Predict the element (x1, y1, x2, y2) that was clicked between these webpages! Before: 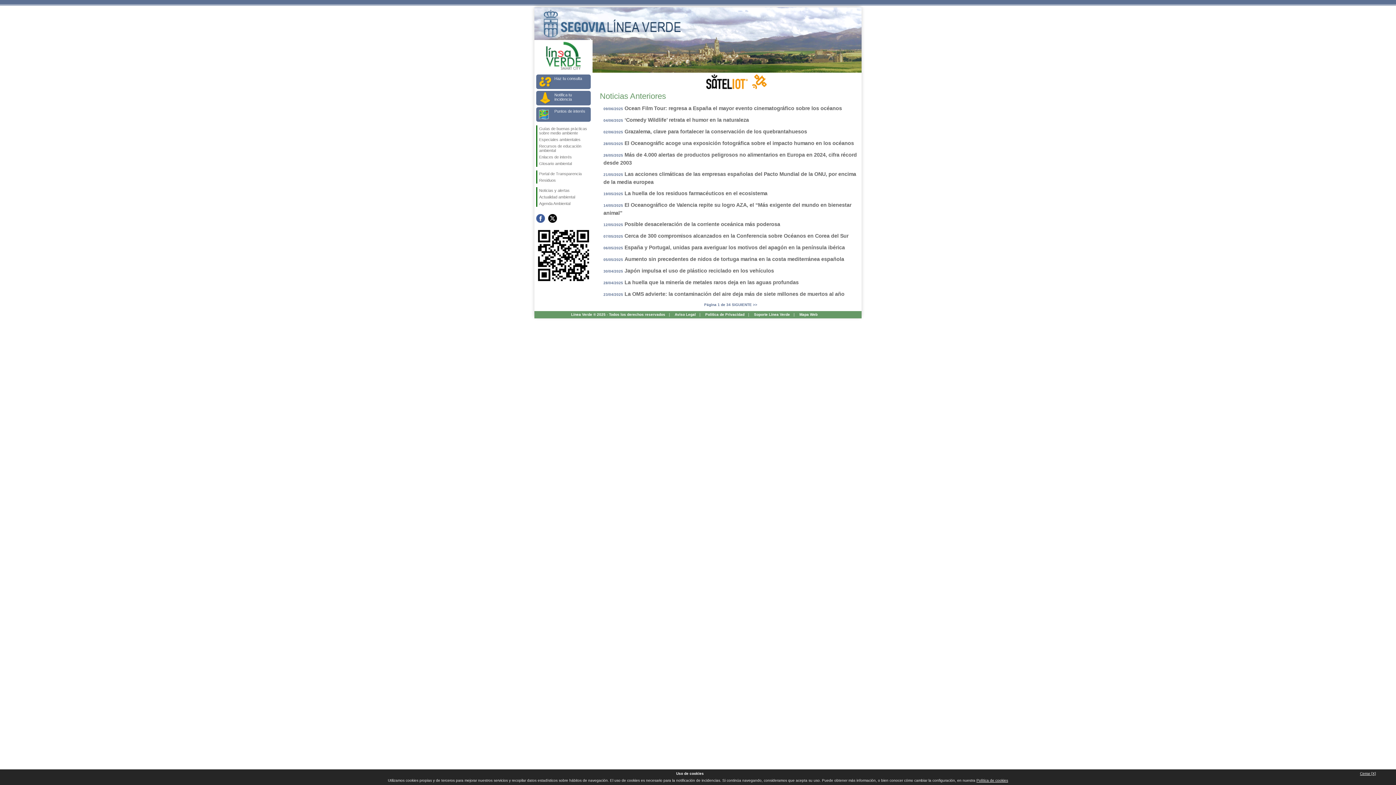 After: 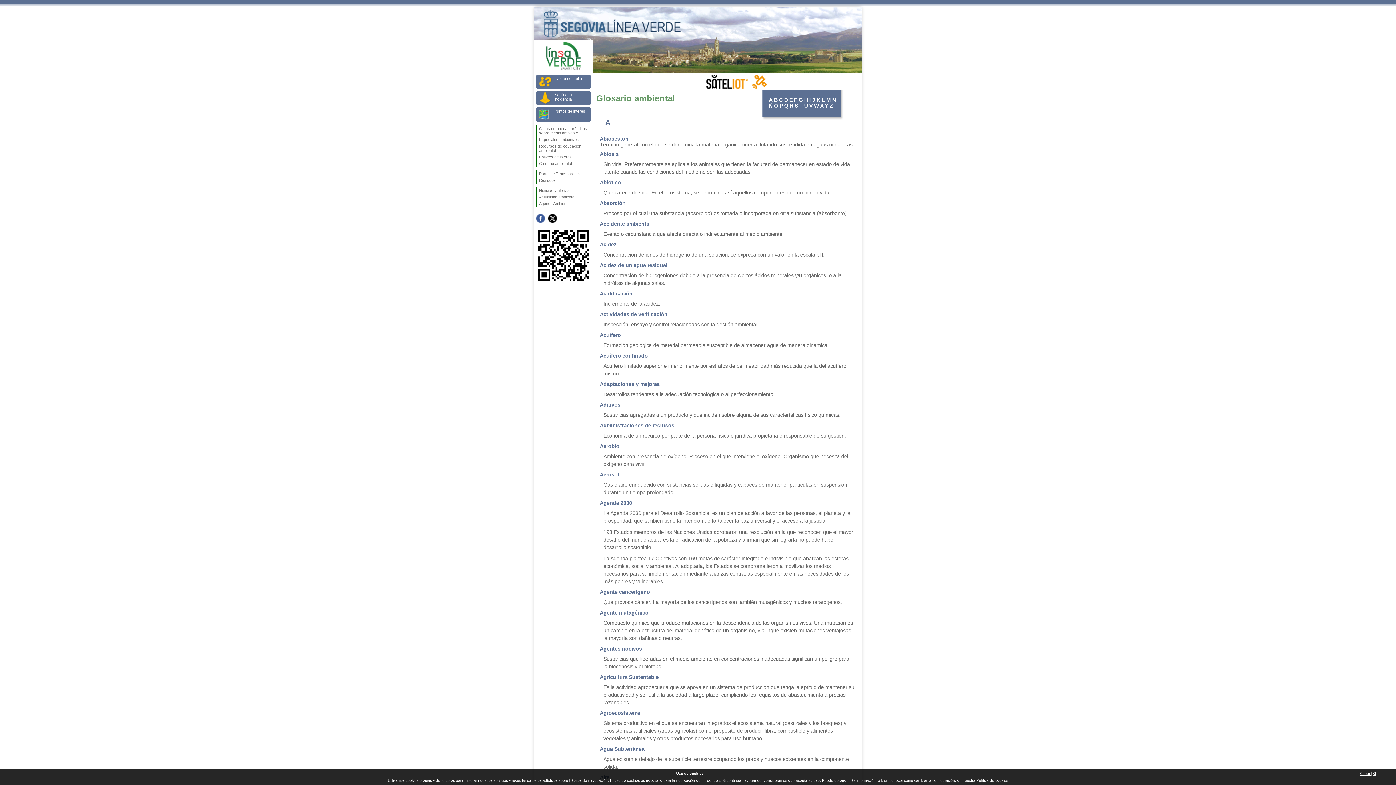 Action: label: Glosario ambiental bbox: (537, 160, 590, 166)